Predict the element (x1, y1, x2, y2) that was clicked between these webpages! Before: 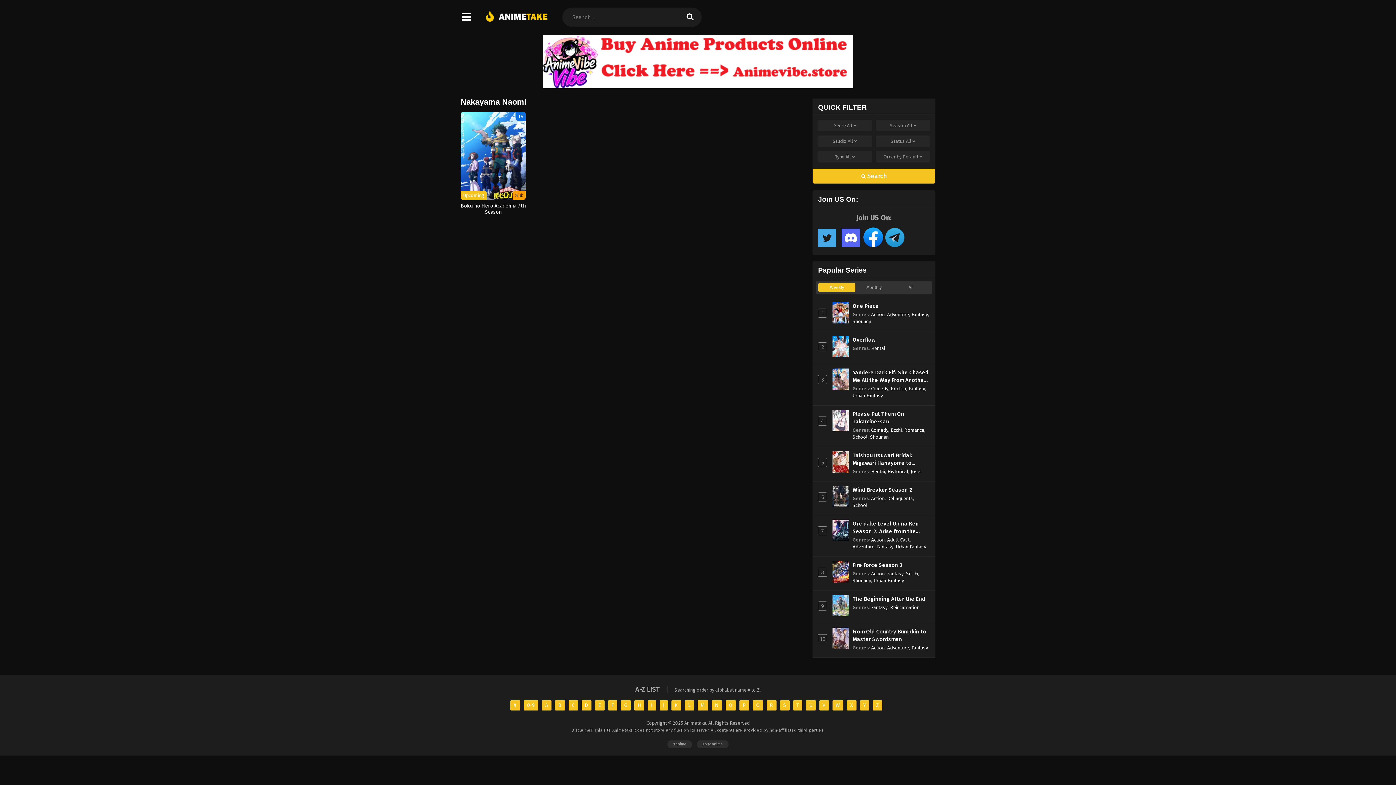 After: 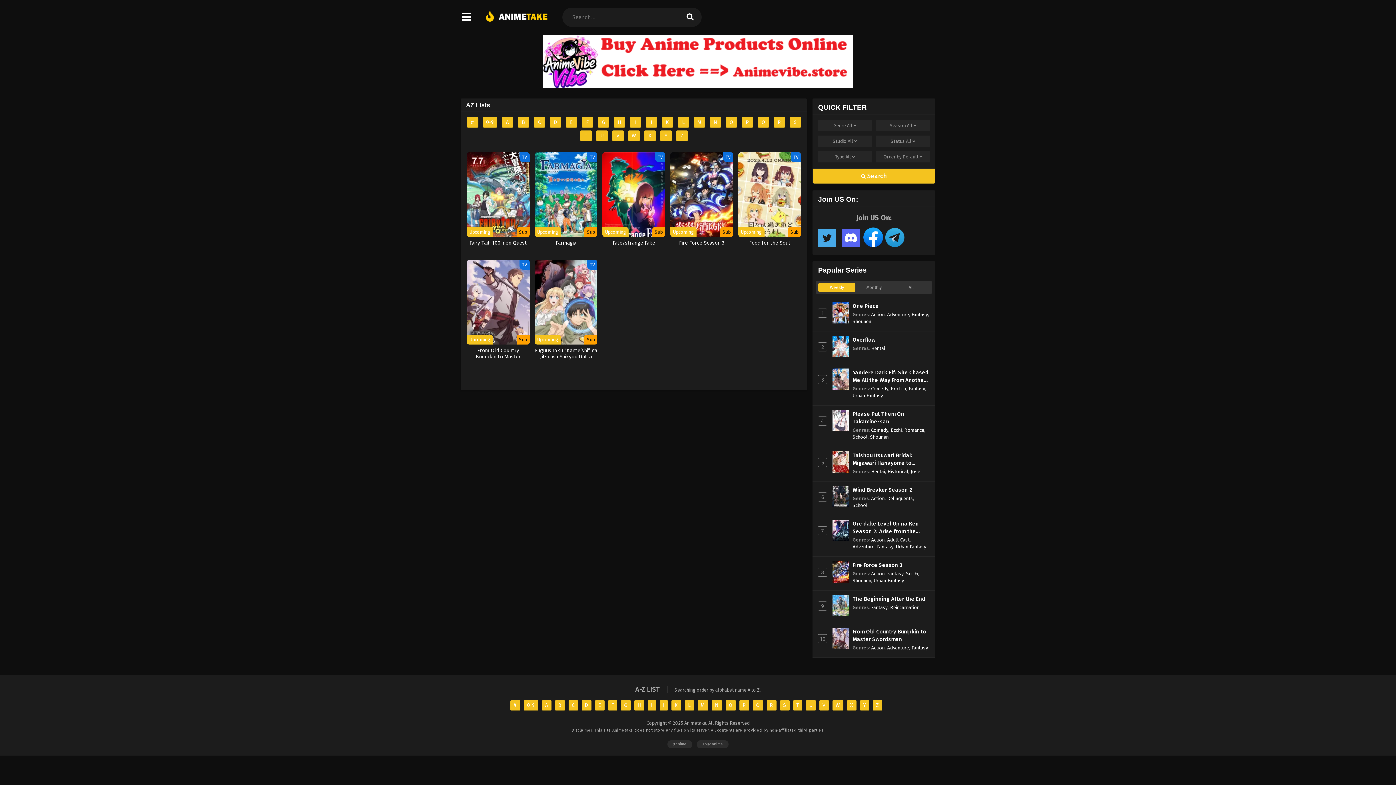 Action: label: F bbox: (608, 700, 617, 710)